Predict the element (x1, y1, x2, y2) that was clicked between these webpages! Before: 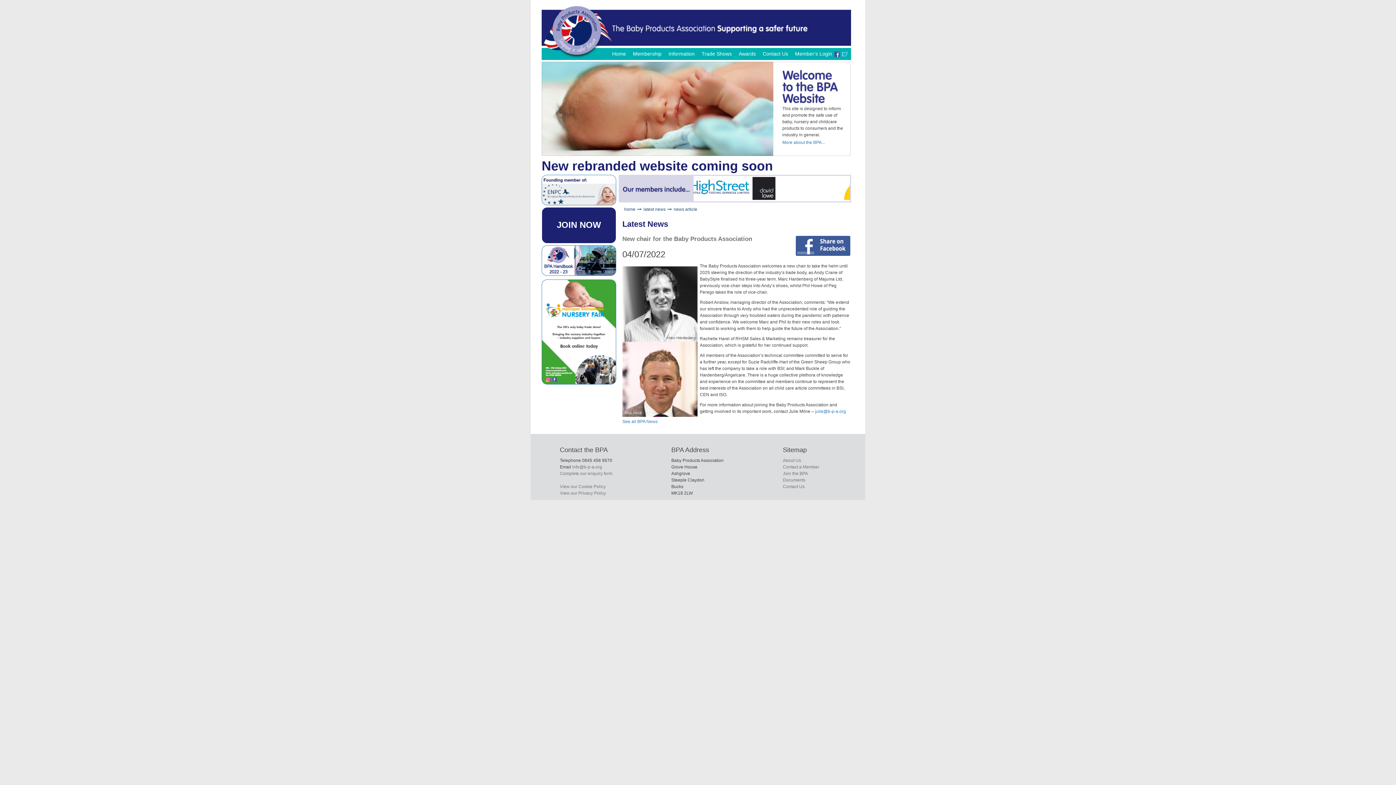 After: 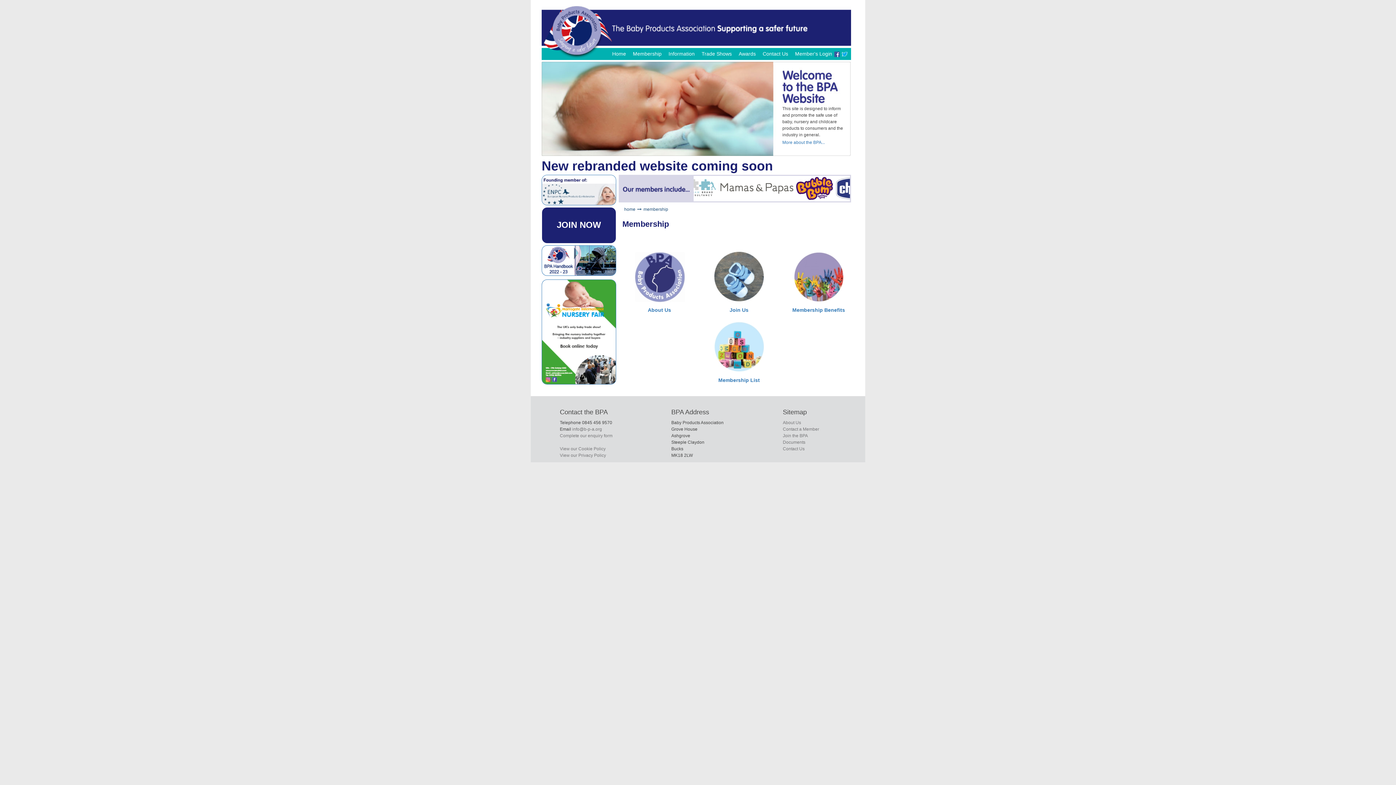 Action: bbox: (633, 49, 661, 58) label: Membership